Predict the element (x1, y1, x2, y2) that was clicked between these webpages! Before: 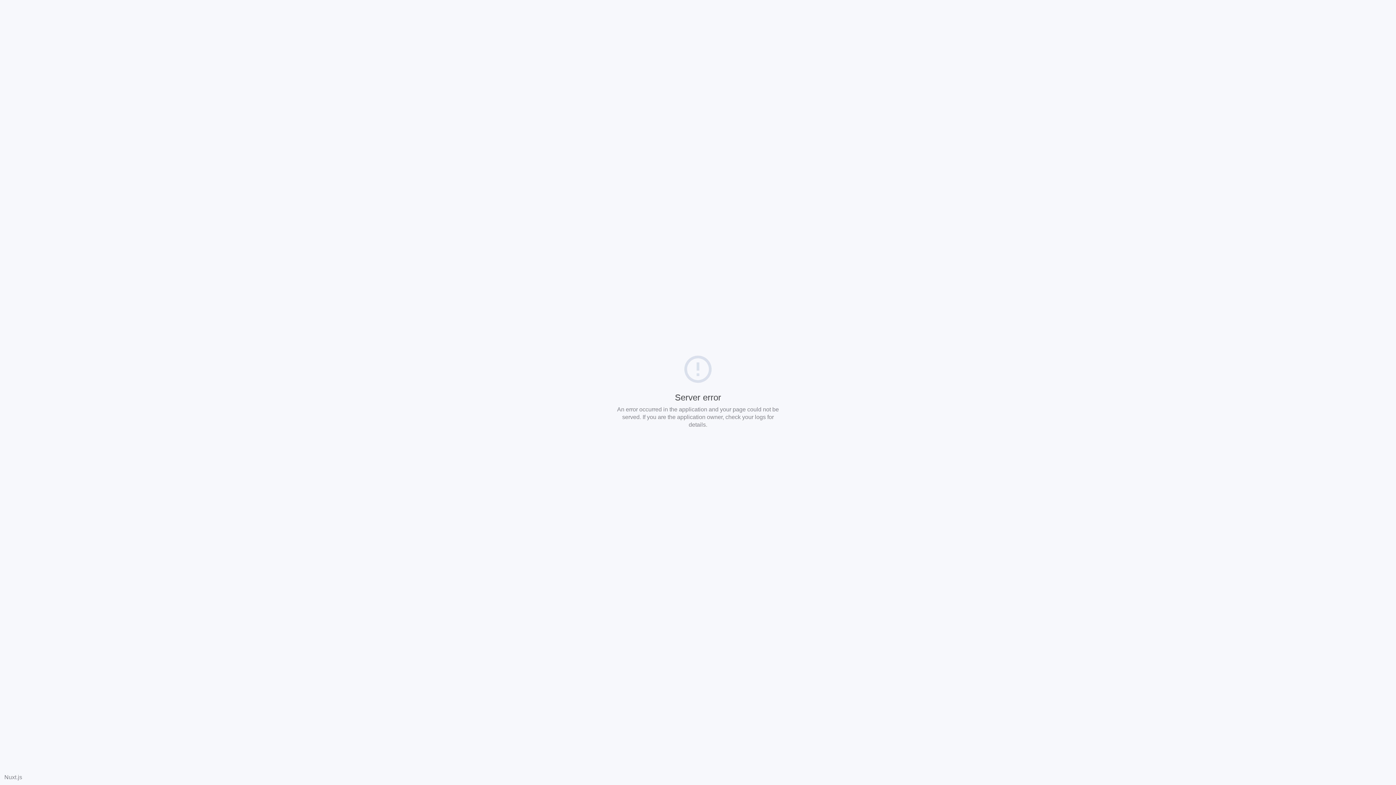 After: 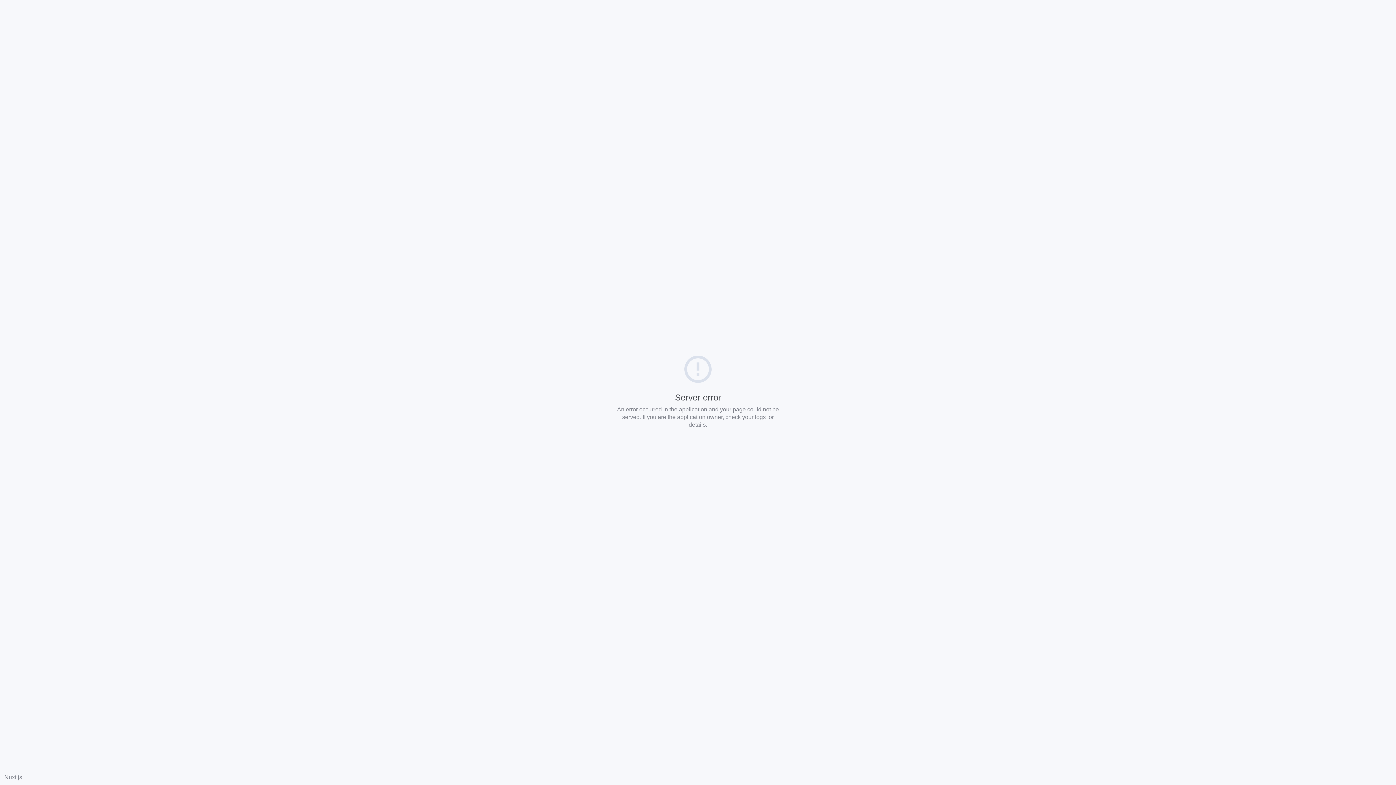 Action: label: Nuxt.js bbox: (4, 774, 22, 780)